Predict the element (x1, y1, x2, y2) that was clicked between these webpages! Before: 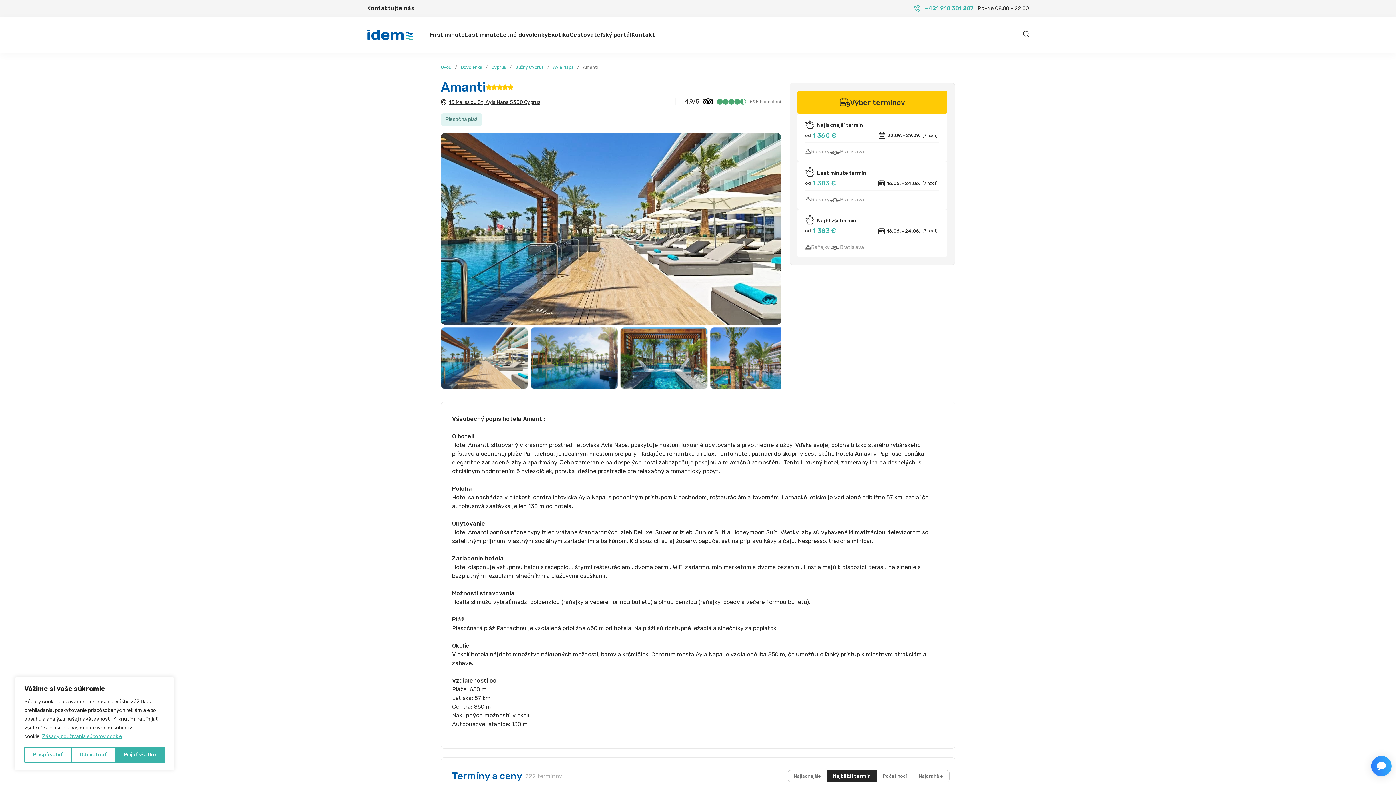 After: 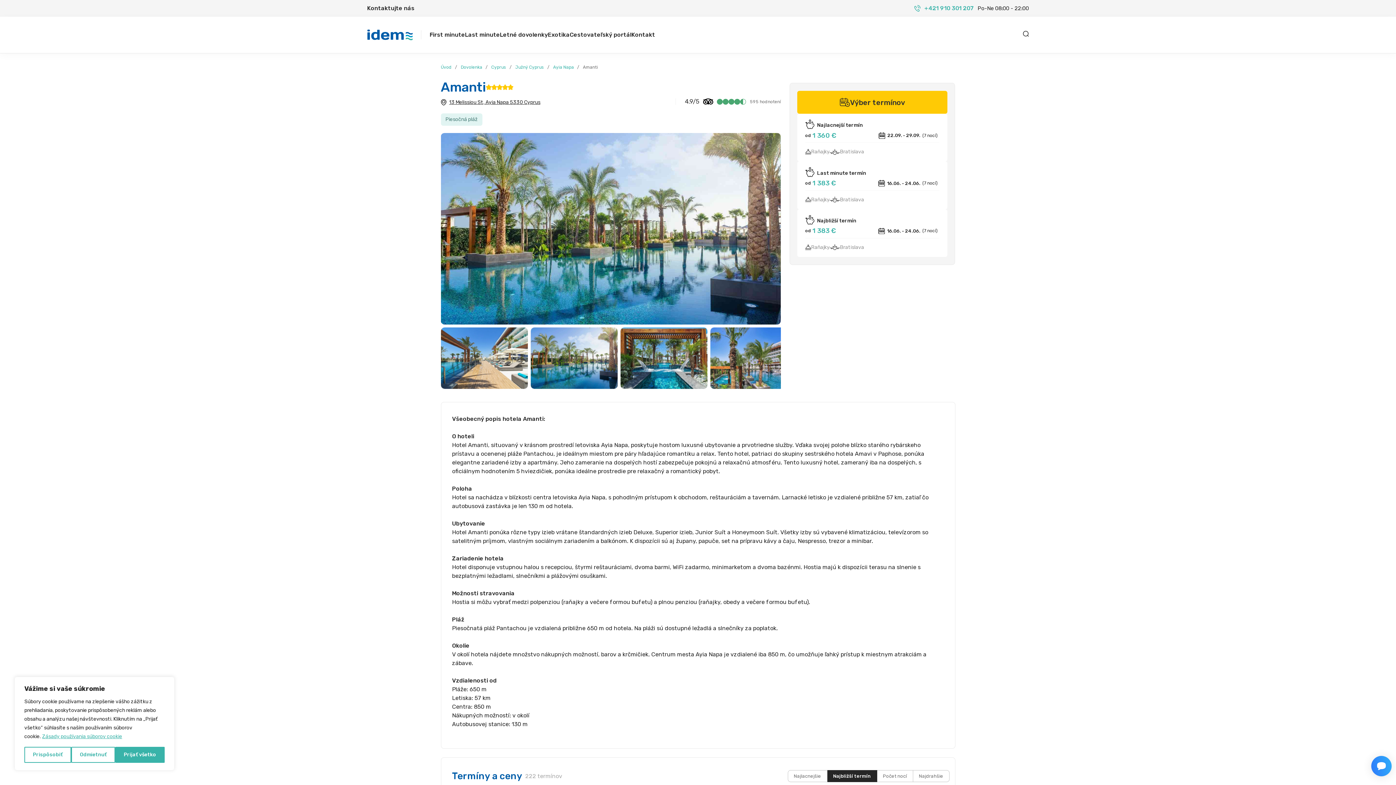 Action: label: Go to slide #2 bbox: (530, 327, 617, 389)